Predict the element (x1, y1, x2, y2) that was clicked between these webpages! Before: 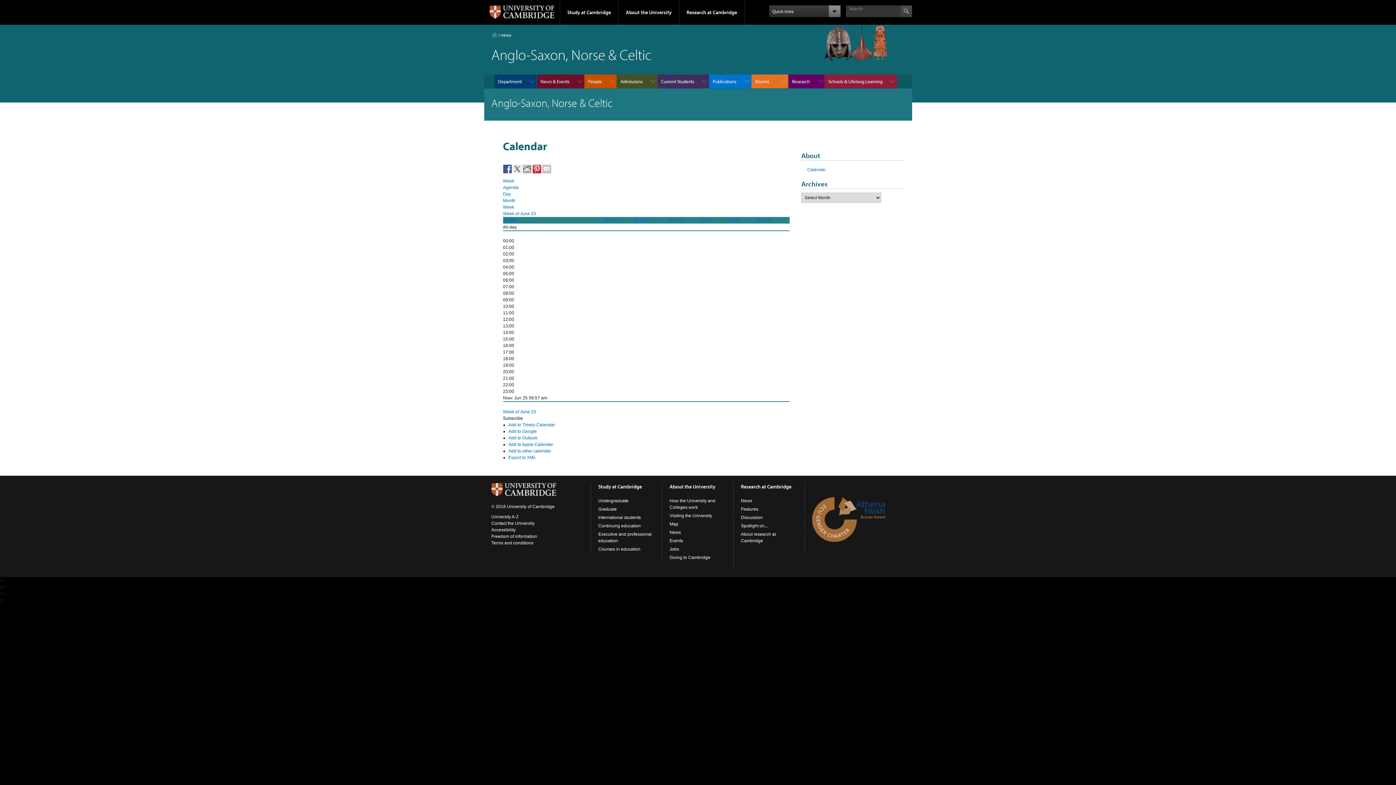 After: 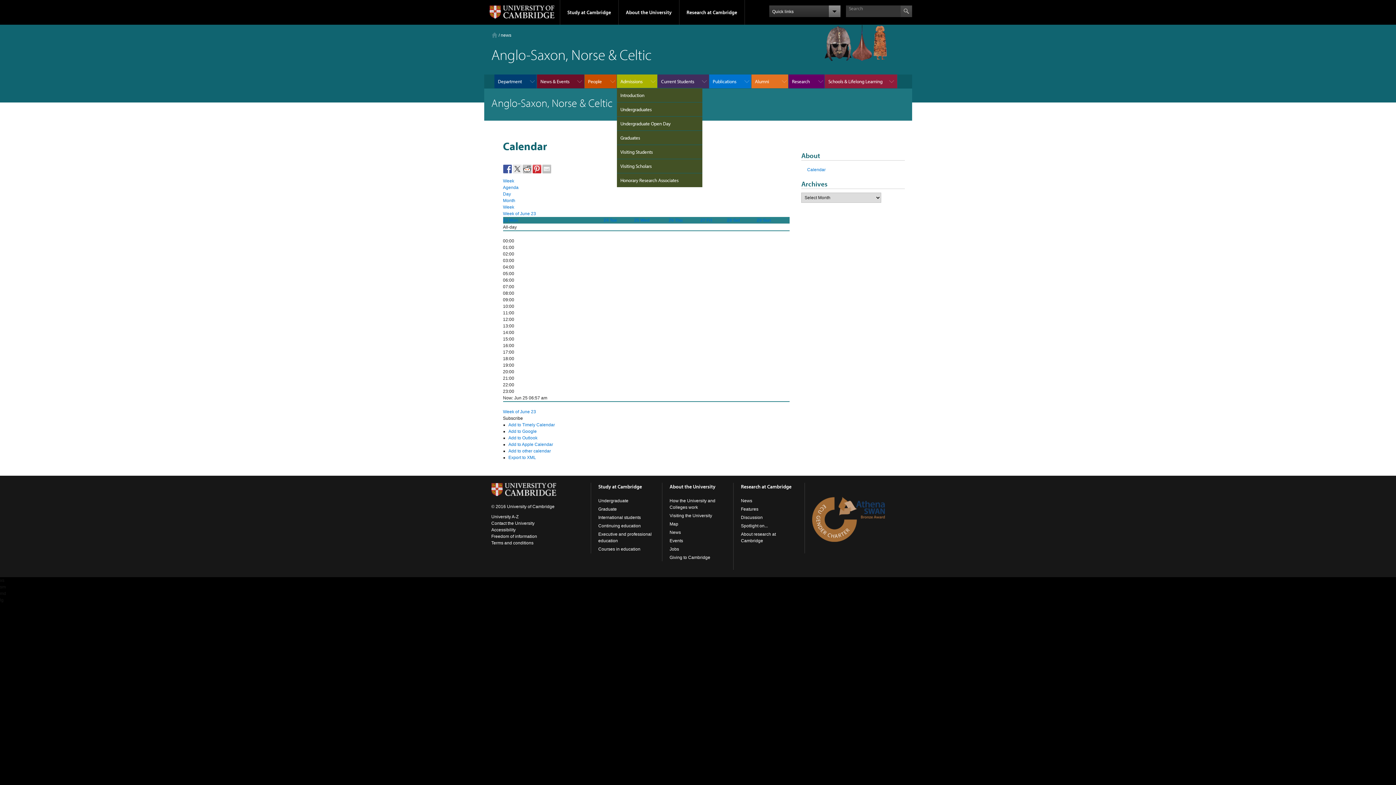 Action: bbox: (616, 74, 657, 88) label: Admissions